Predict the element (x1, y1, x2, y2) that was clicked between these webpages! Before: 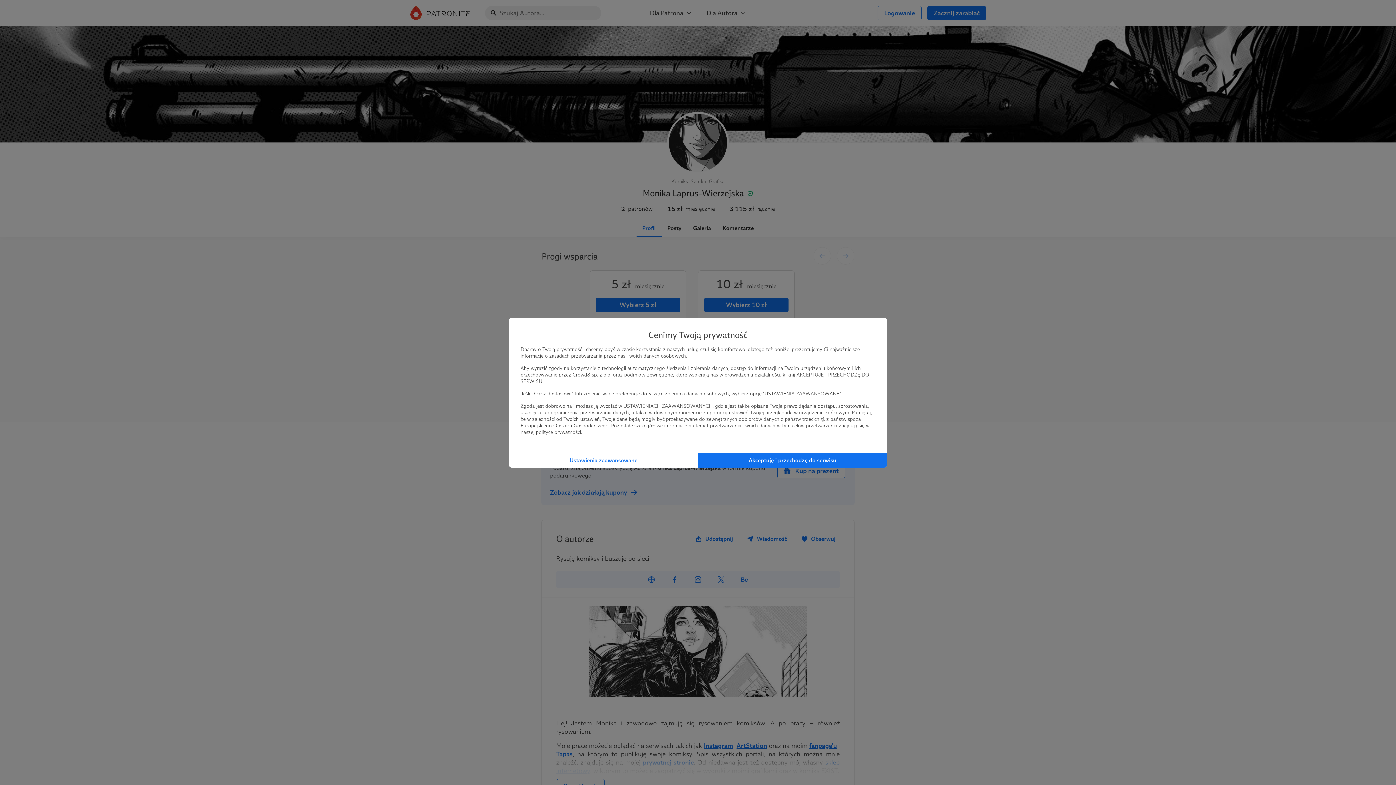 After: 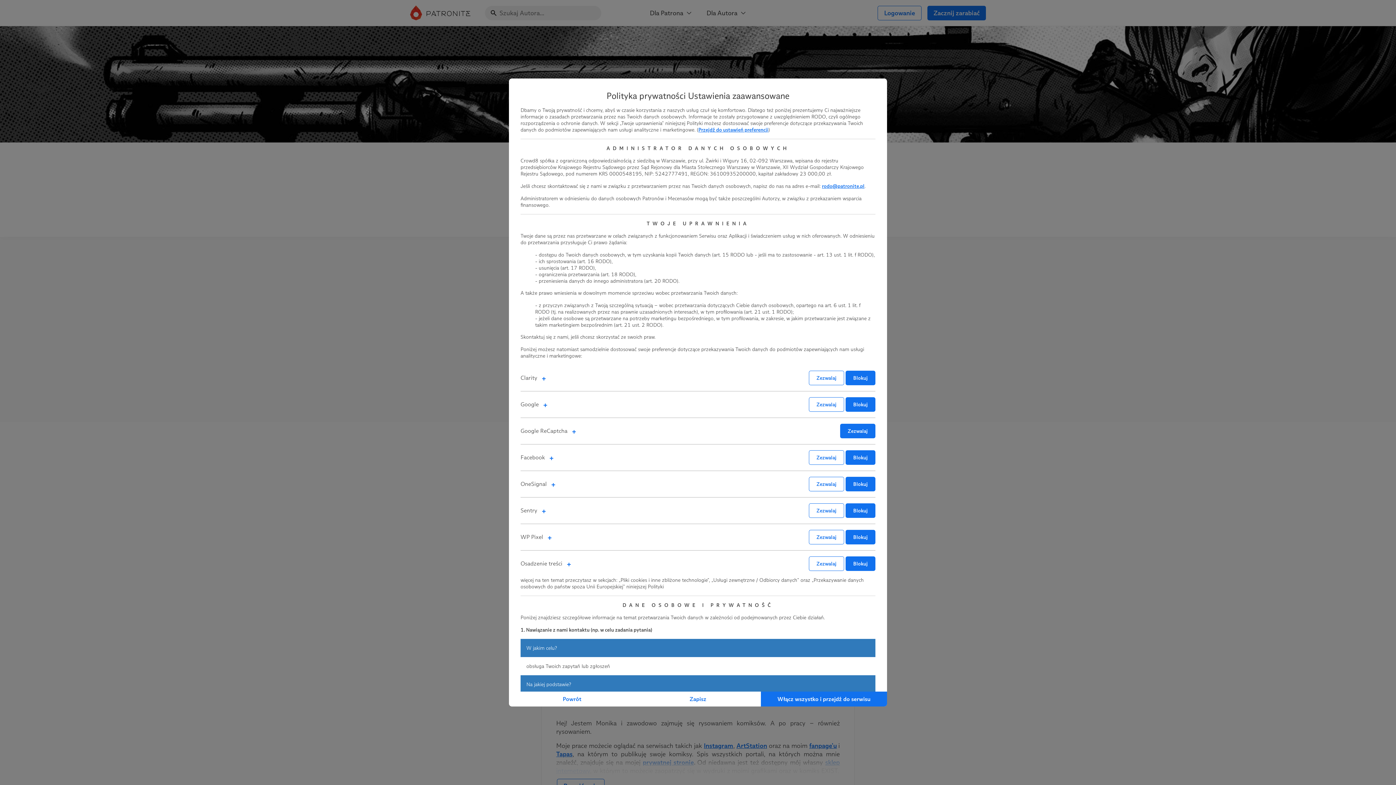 Action: label: Ustawienia zaawansowane bbox: (509, 452, 698, 467)